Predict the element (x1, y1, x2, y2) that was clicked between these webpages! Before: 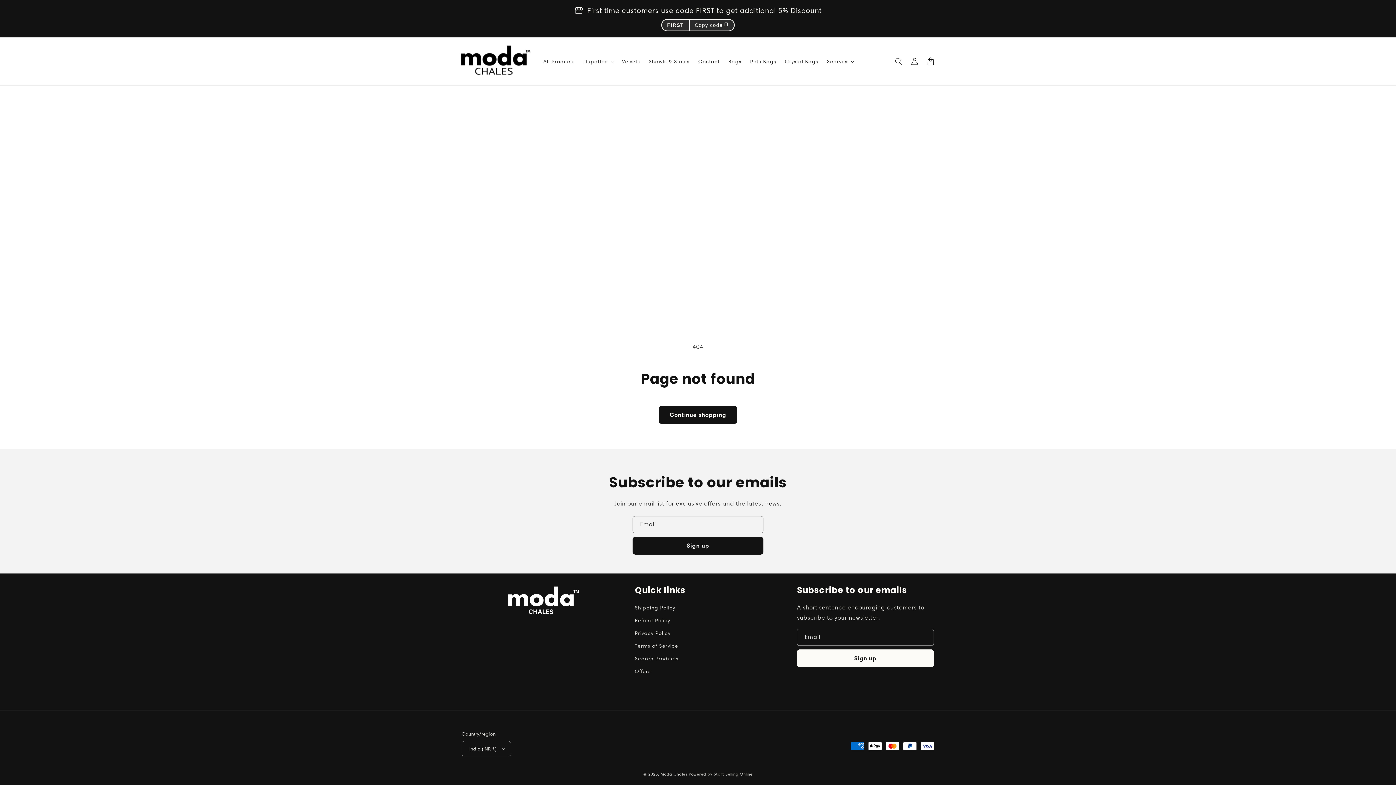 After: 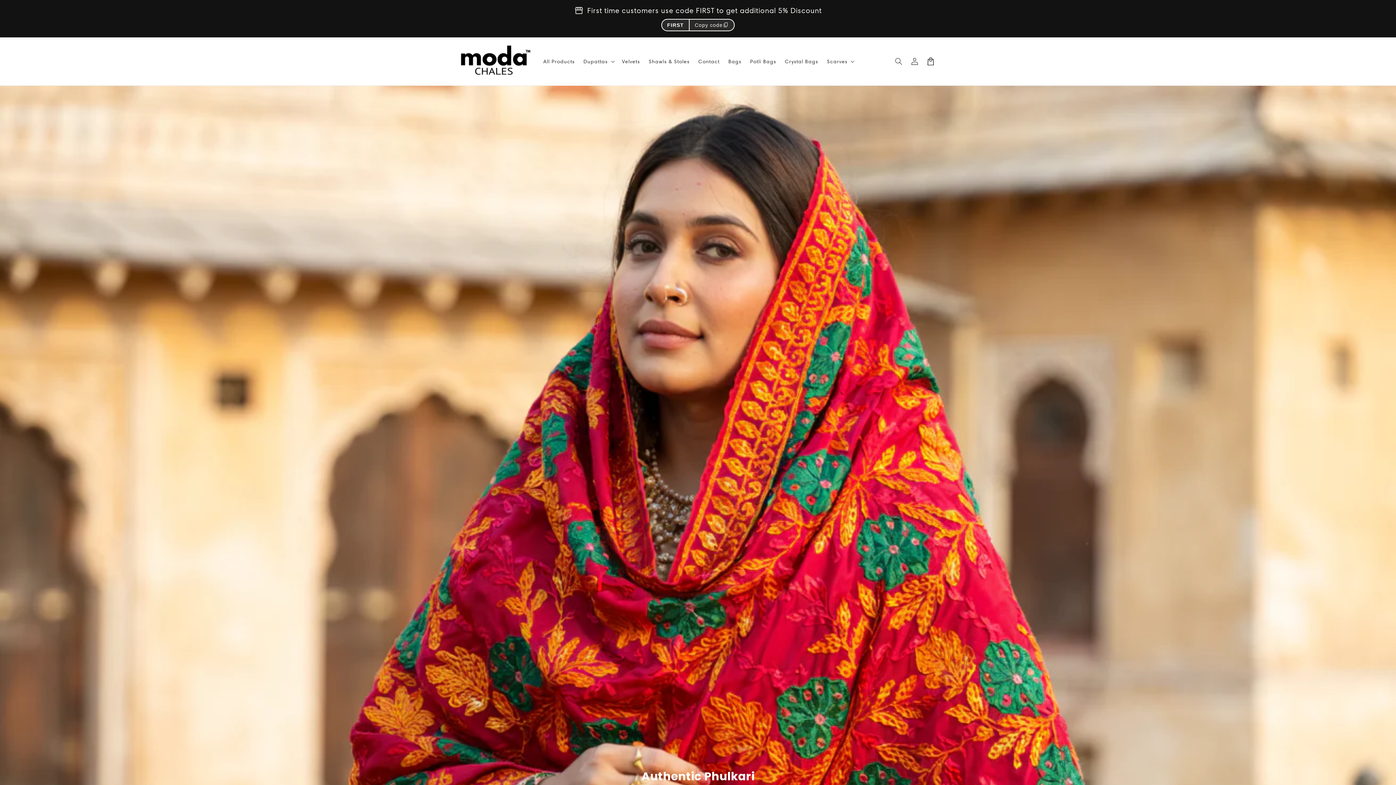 Action: bbox: (660, 772, 687, 777) label: Moda Chales